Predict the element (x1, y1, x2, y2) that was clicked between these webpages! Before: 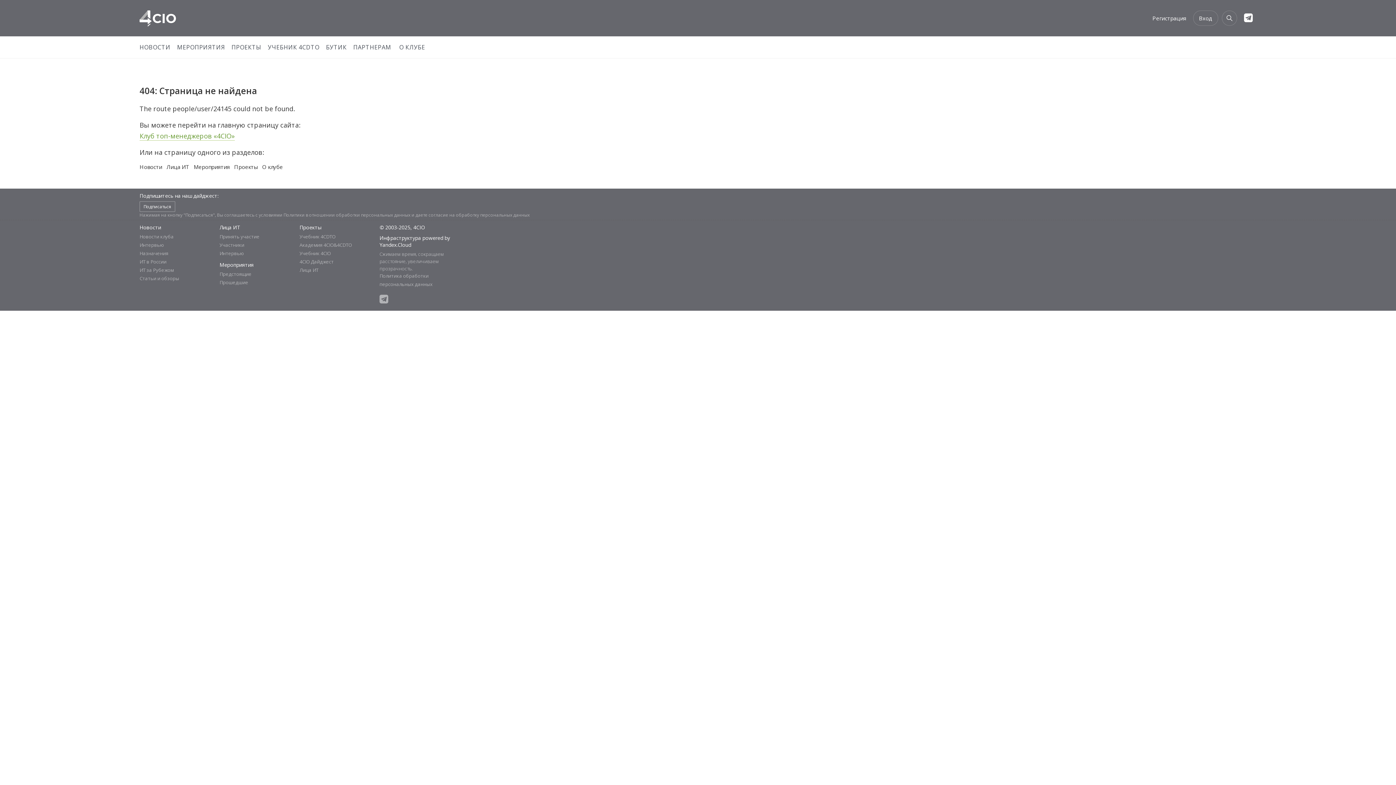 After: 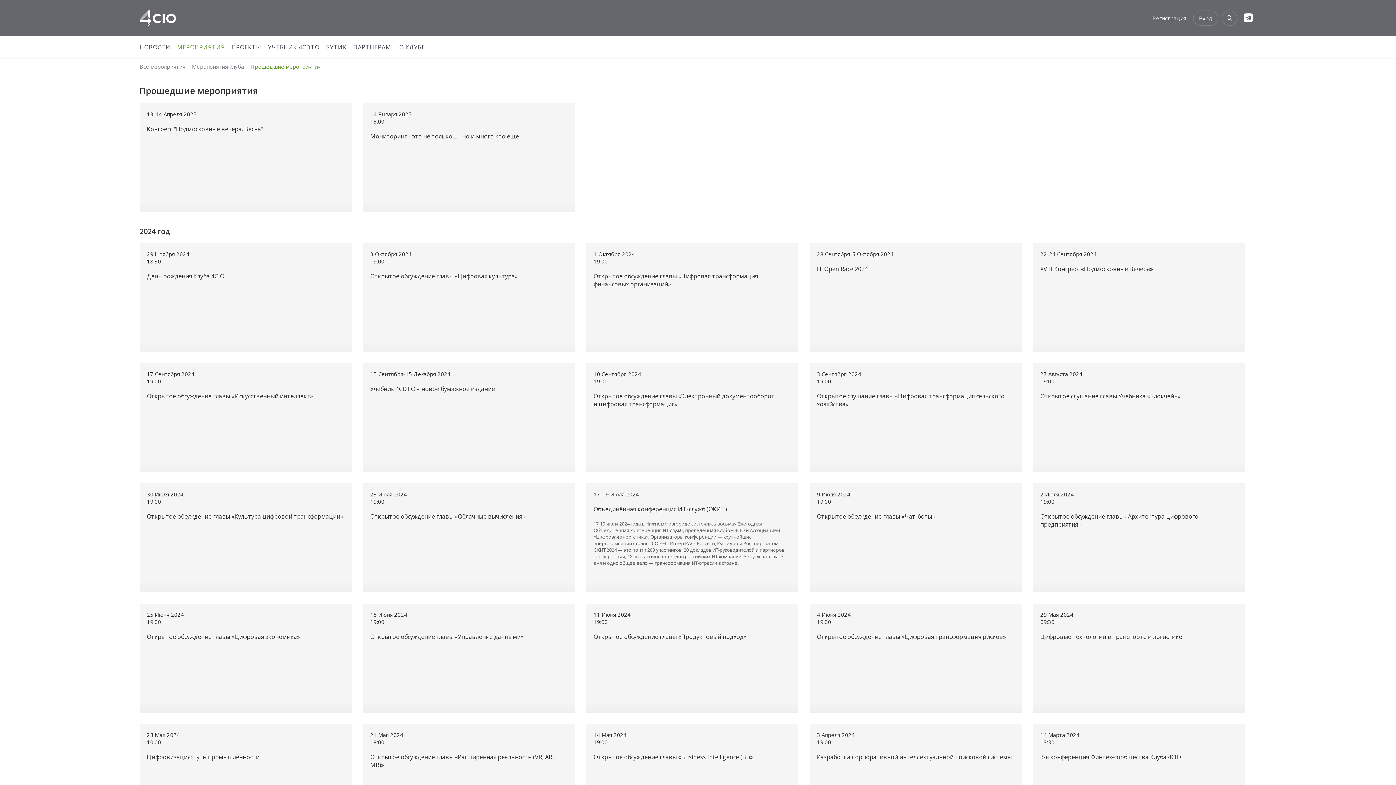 Action: bbox: (219, 278, 292, 286) label: Прошедшие